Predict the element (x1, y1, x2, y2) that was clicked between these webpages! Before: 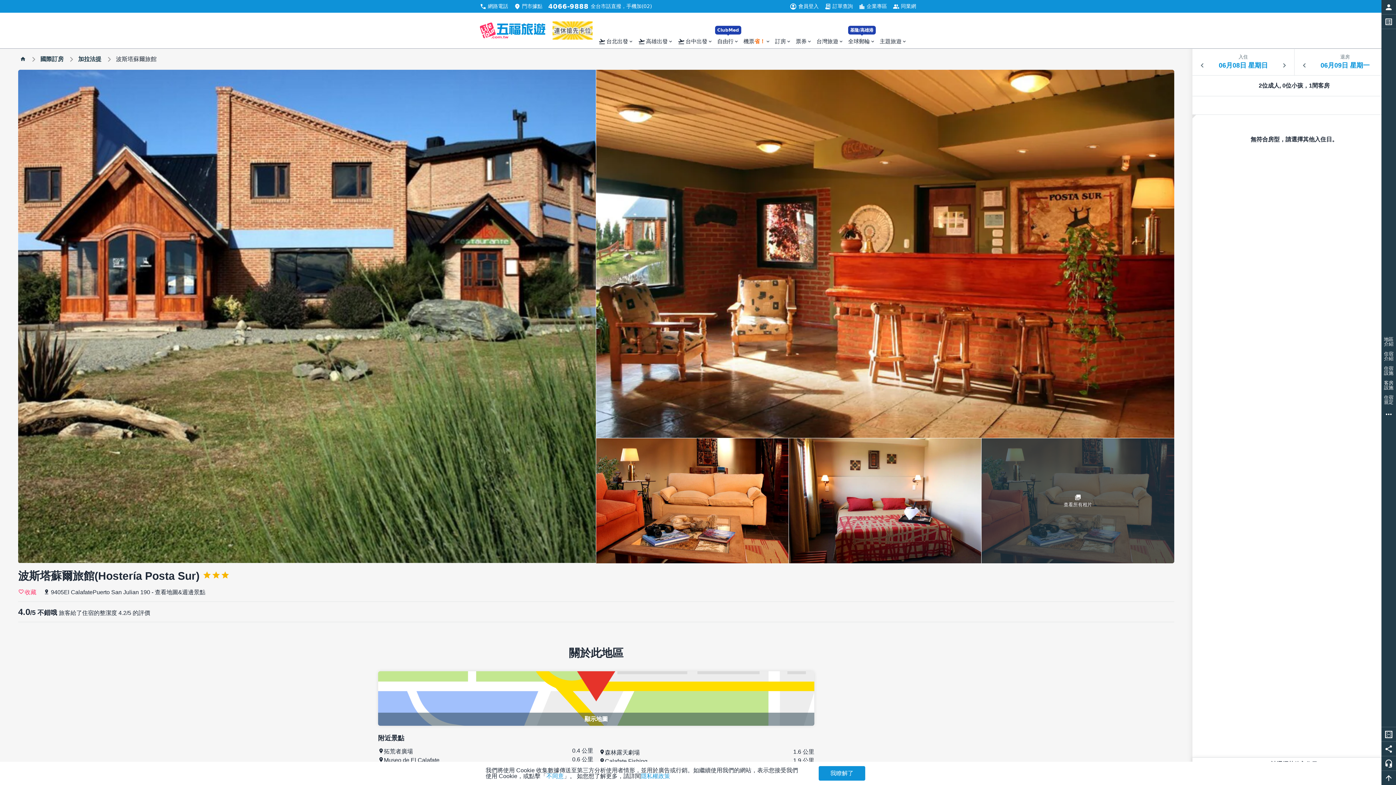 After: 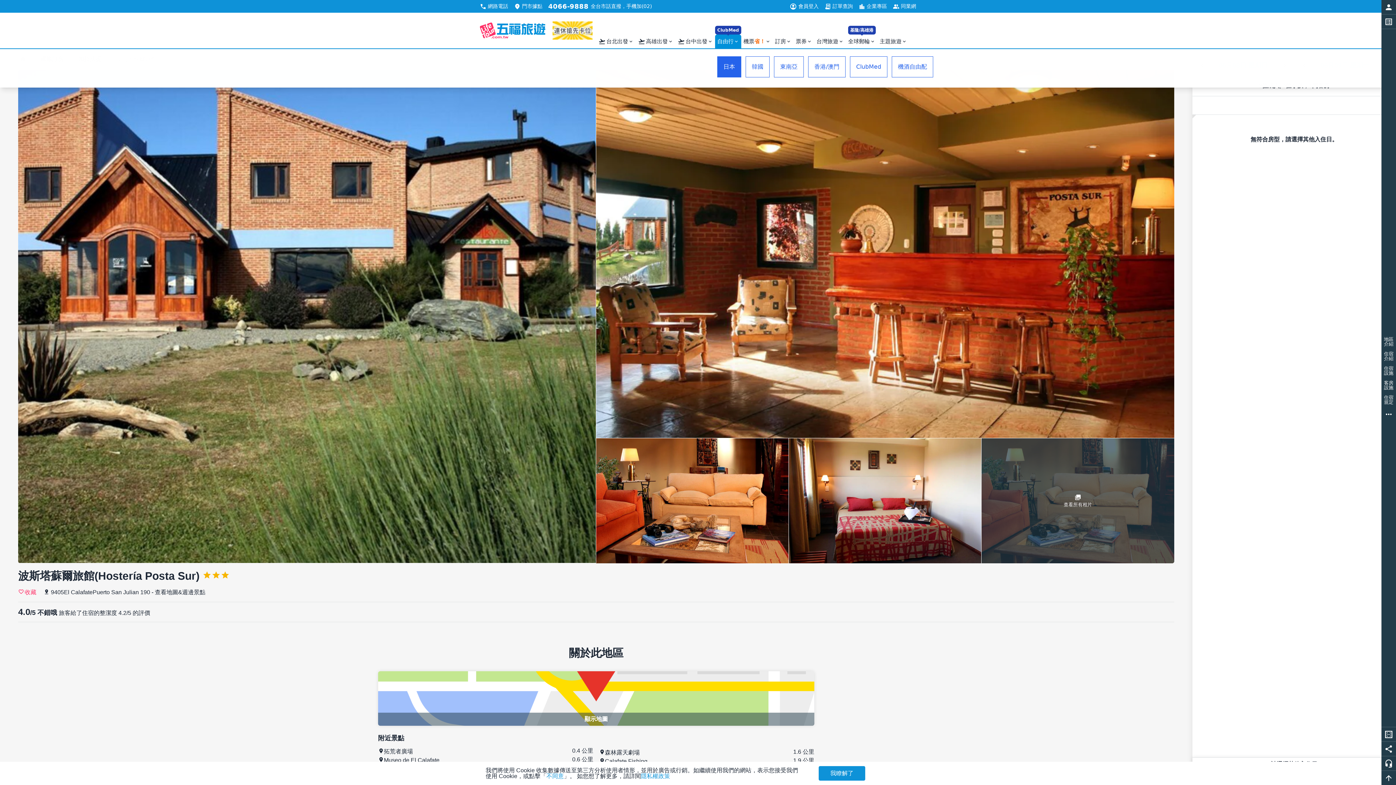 Action: label: ClubMed
自由行
expand_more bbox: (715, 34, 741, 48)